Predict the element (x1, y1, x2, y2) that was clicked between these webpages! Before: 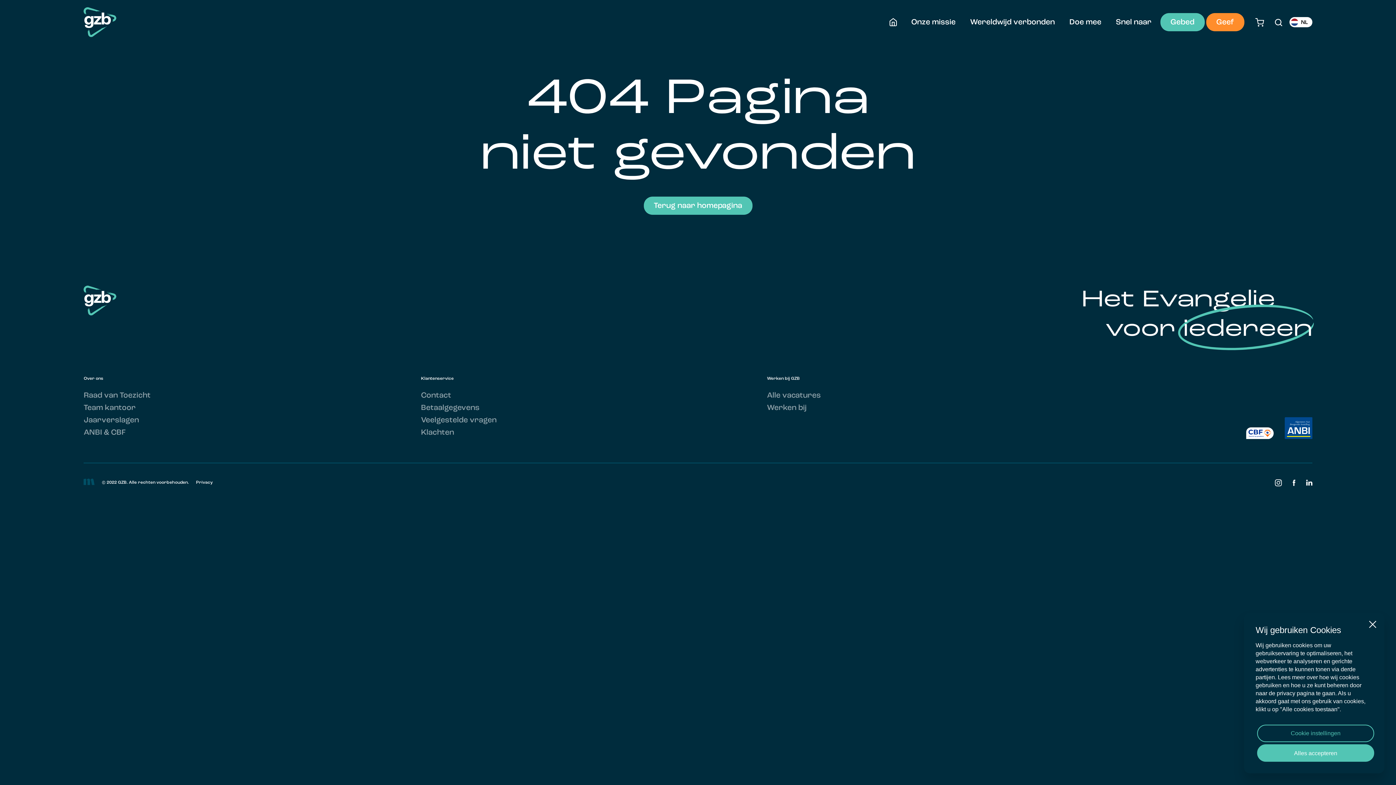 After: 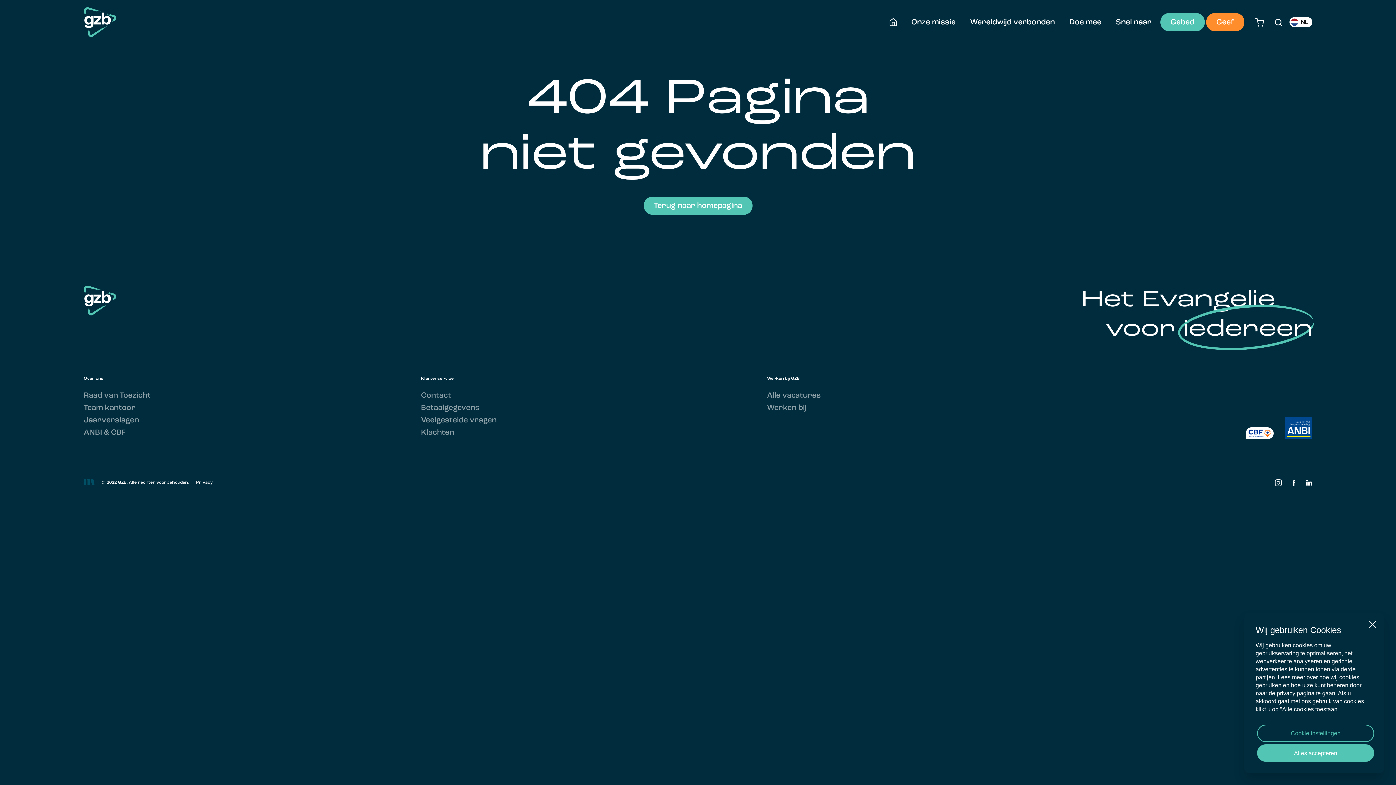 Action: bbox: (83, 476, 94, 489)